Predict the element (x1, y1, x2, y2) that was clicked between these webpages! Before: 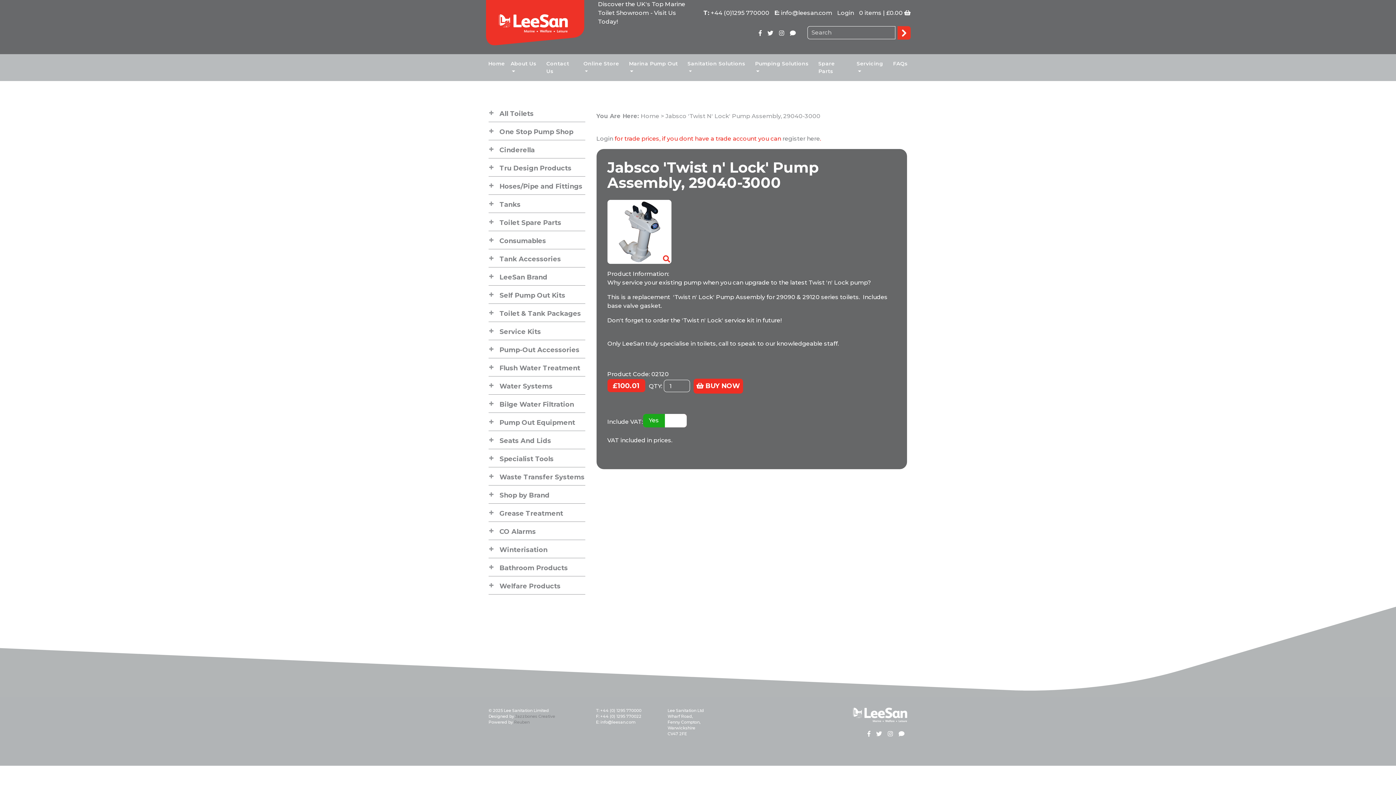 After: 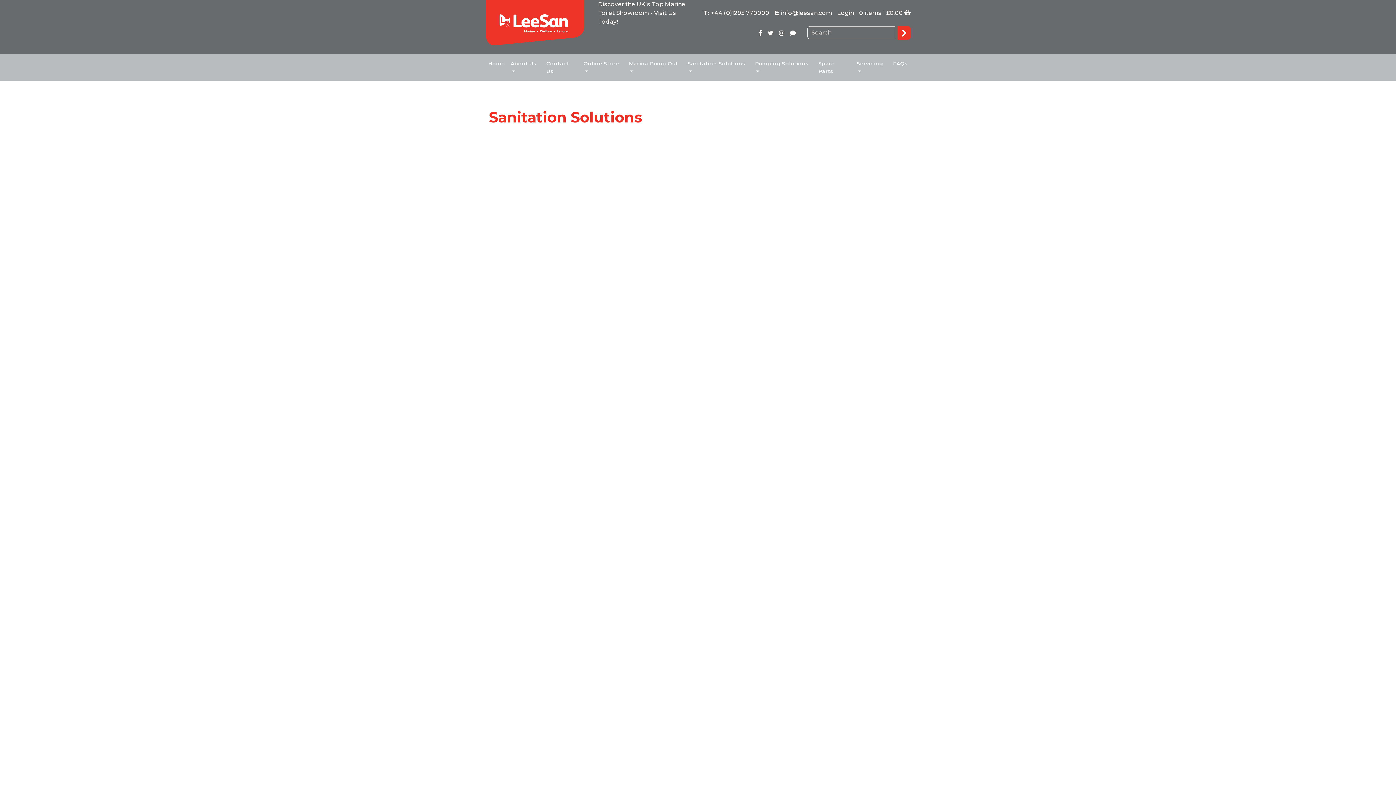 Action: bbox: (684, 57, 752, 78) label: Sanitation Solutions